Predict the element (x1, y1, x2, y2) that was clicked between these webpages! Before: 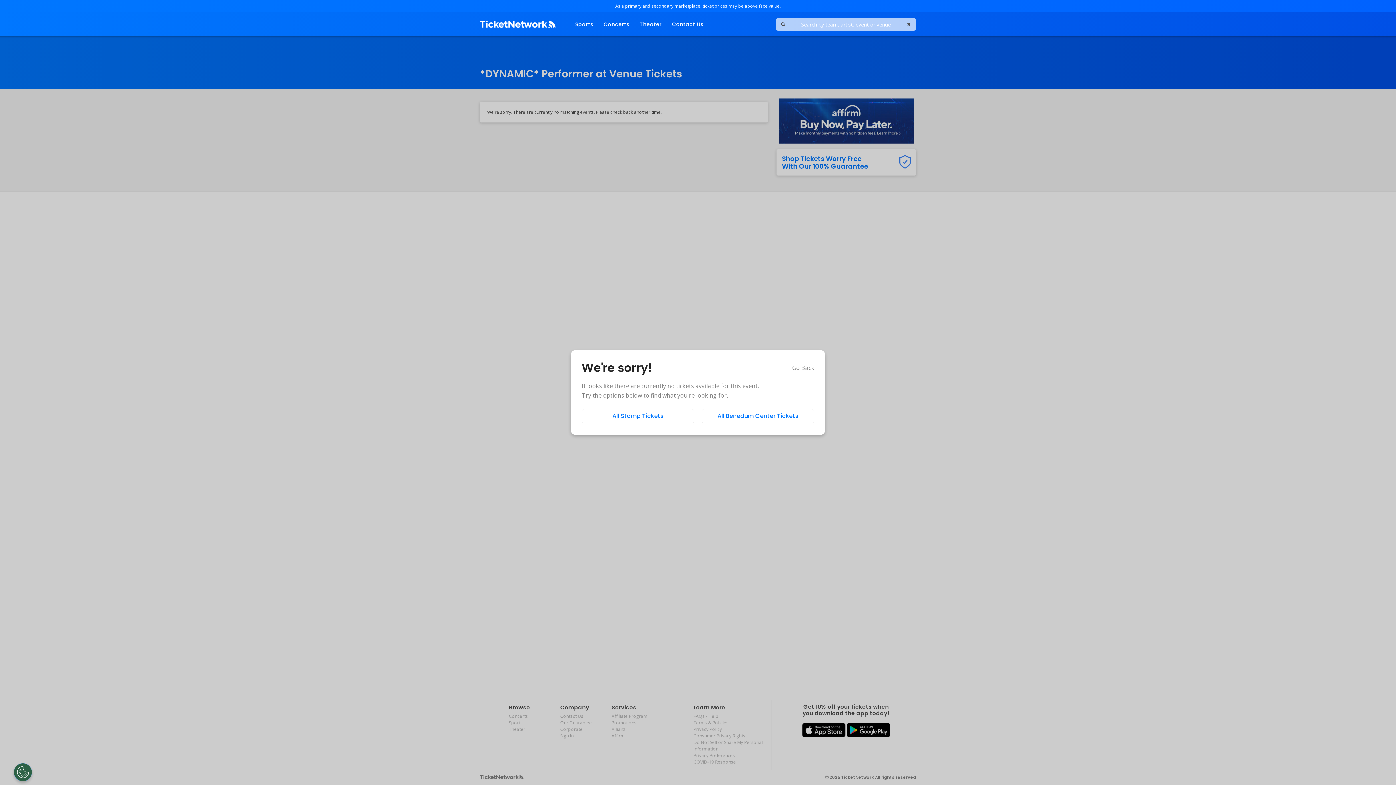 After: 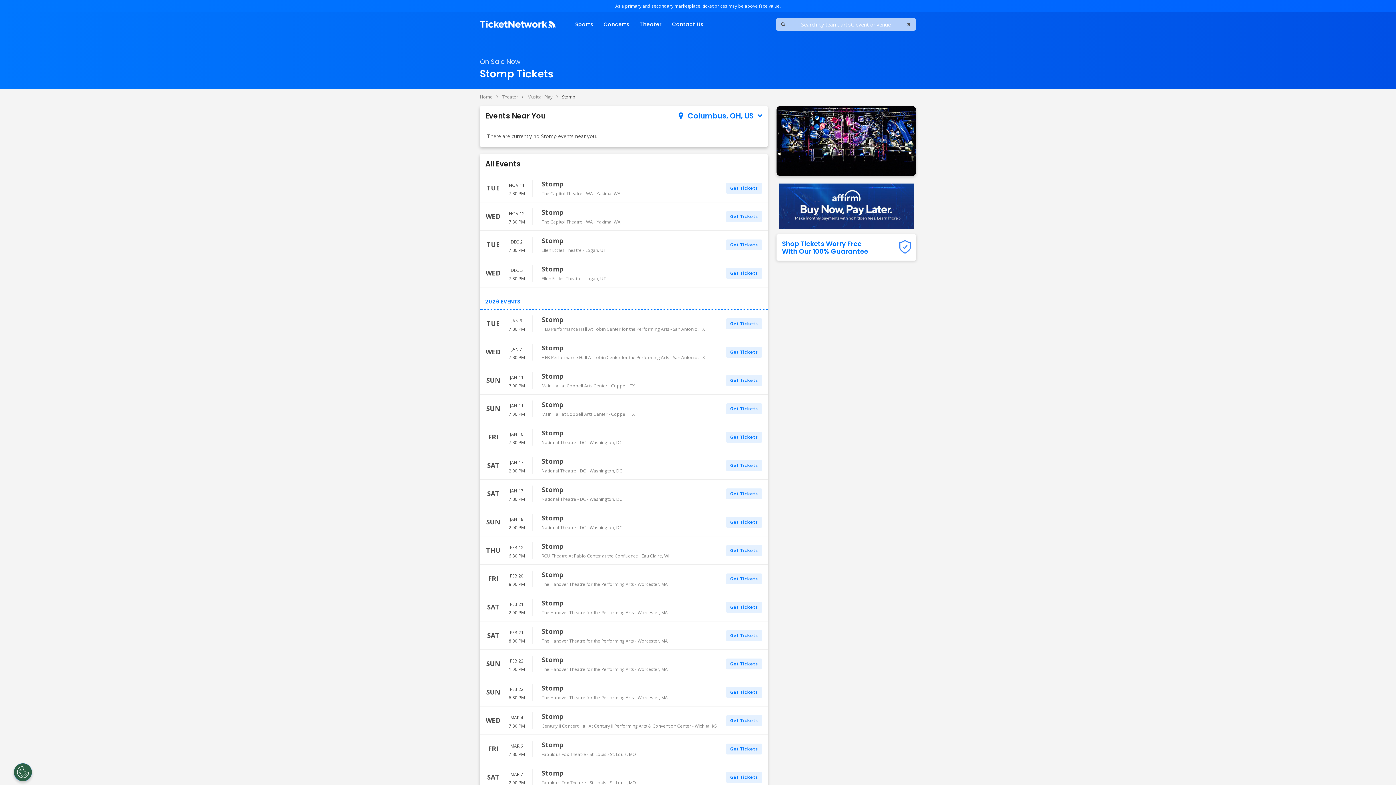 Action: bbox: (581, 409, 694, 423) label: All Stomp Tickets